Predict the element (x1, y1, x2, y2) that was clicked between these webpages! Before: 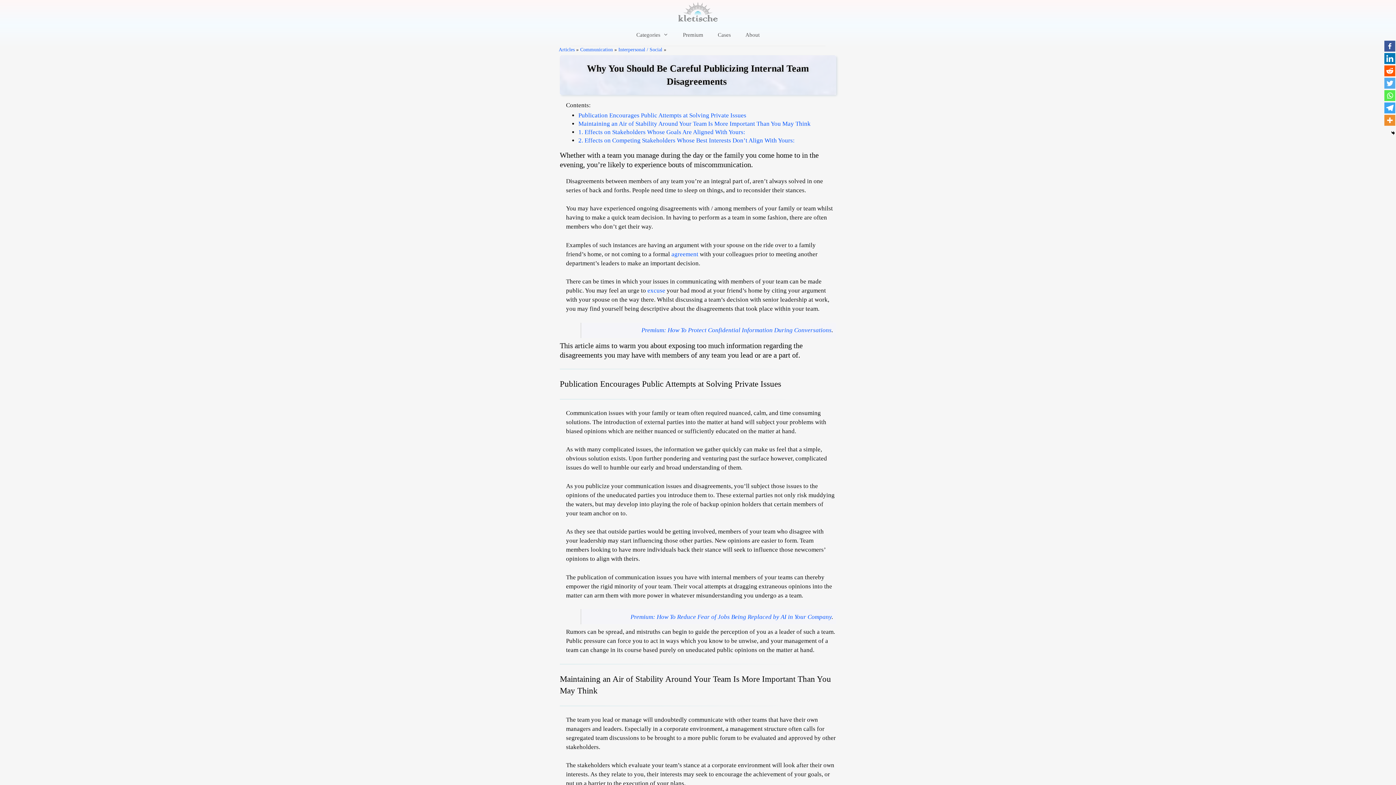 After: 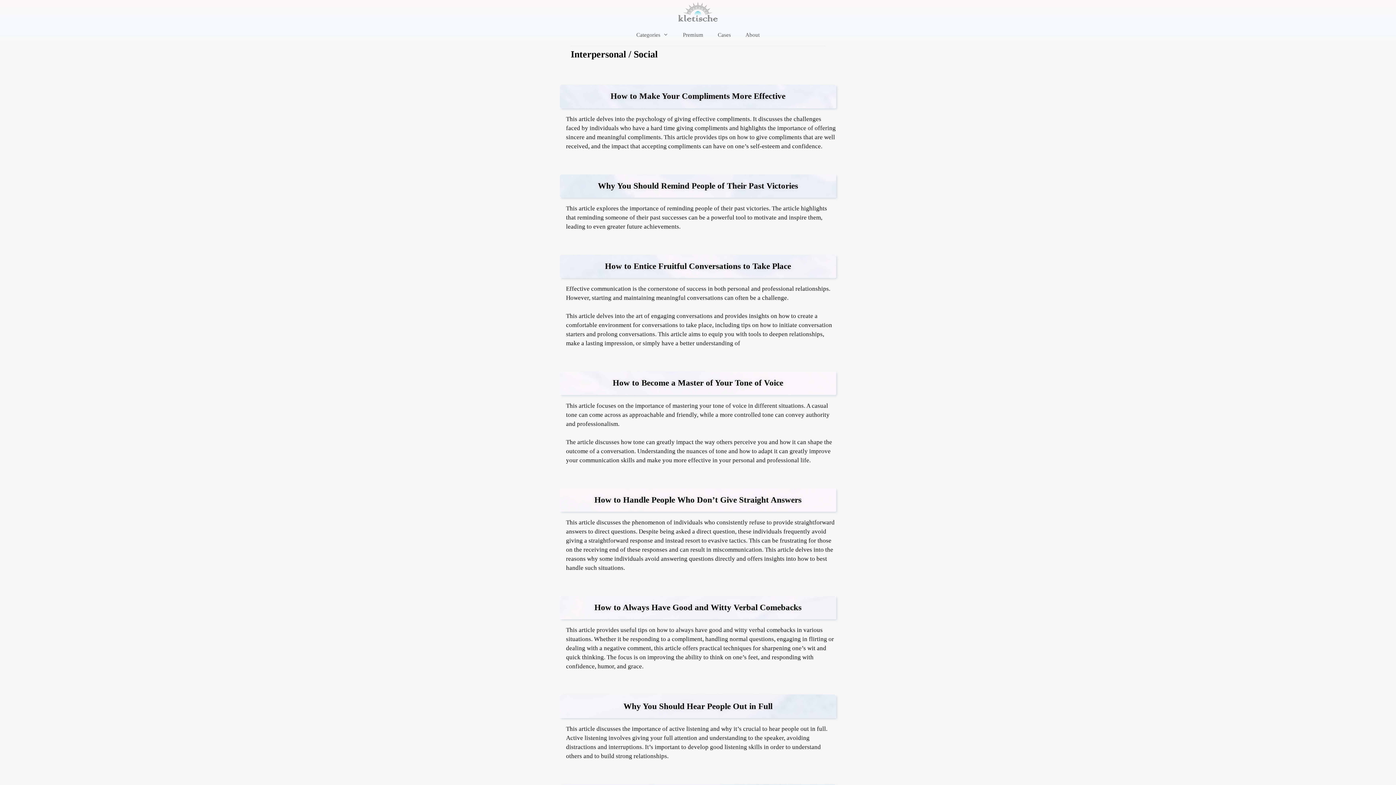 Action: label: Interpersonal / Social bbox: (618, 47, 662, 52)